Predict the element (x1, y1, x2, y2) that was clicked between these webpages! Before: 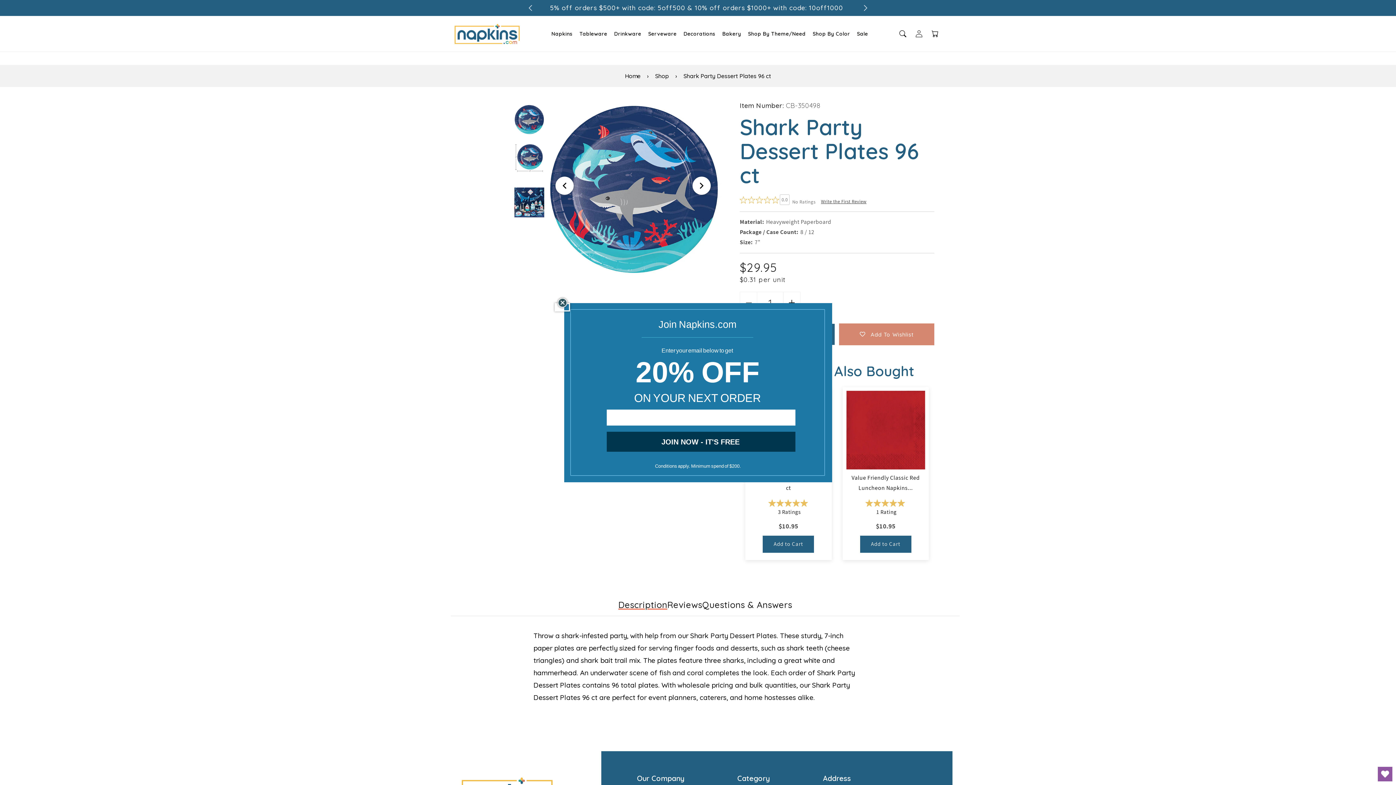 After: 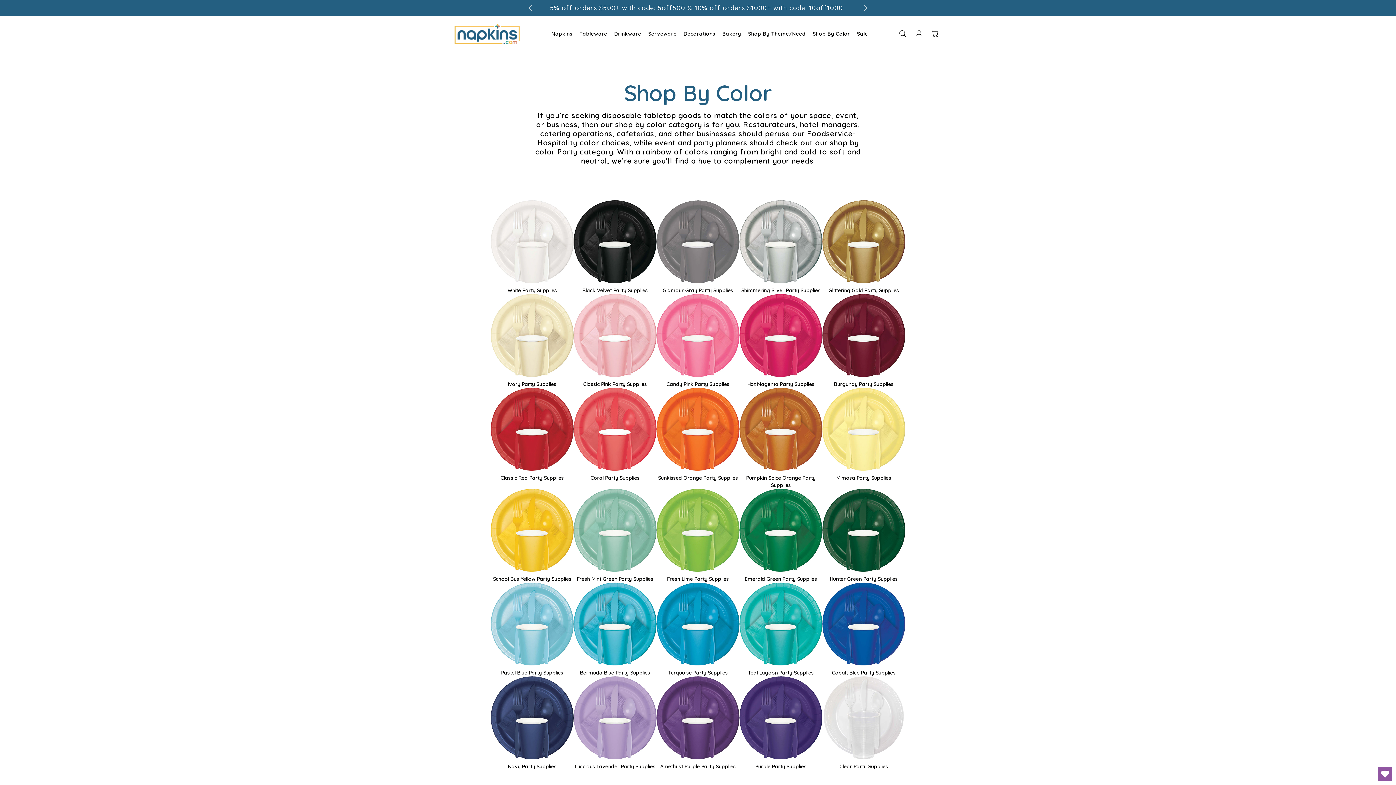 Action: bbox: (808, 25, 852, 41) label: Shop By Color